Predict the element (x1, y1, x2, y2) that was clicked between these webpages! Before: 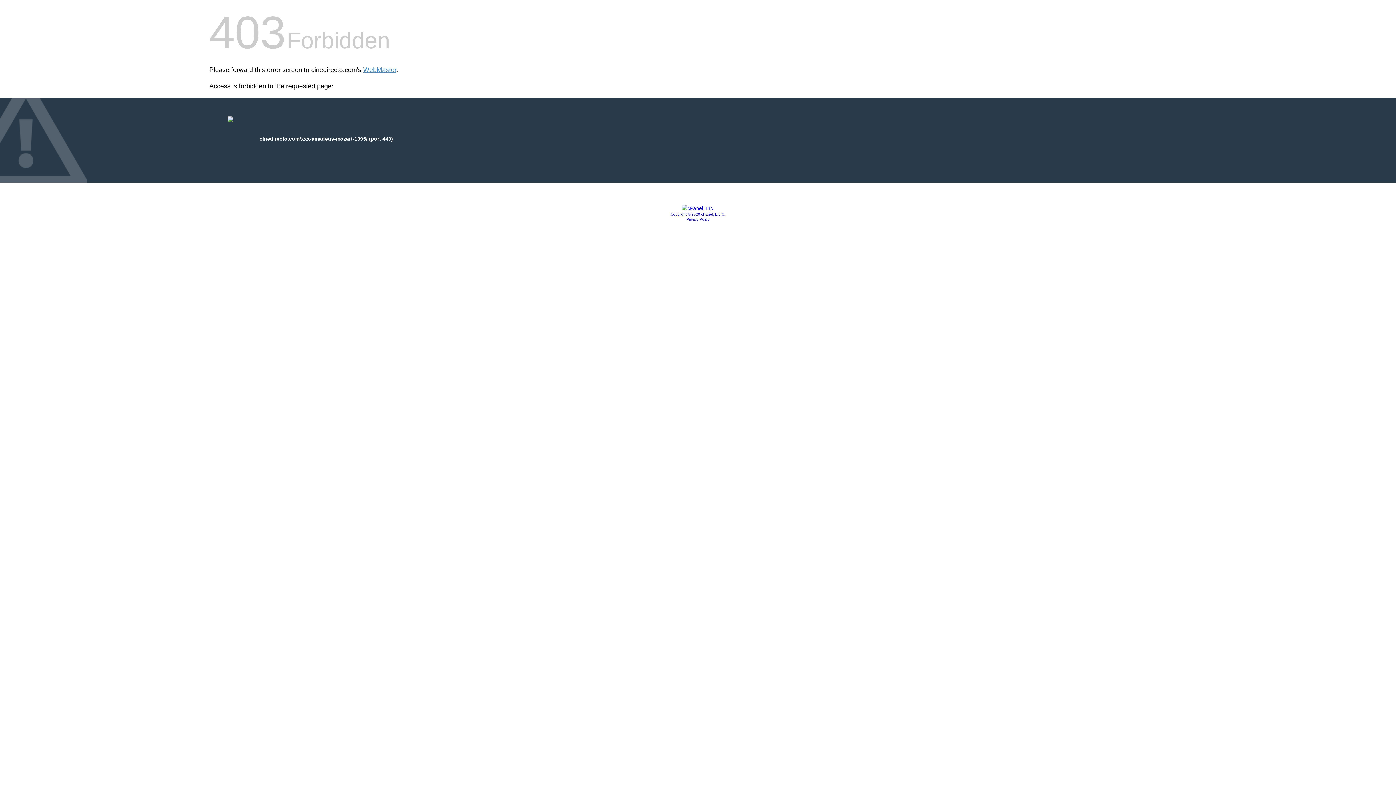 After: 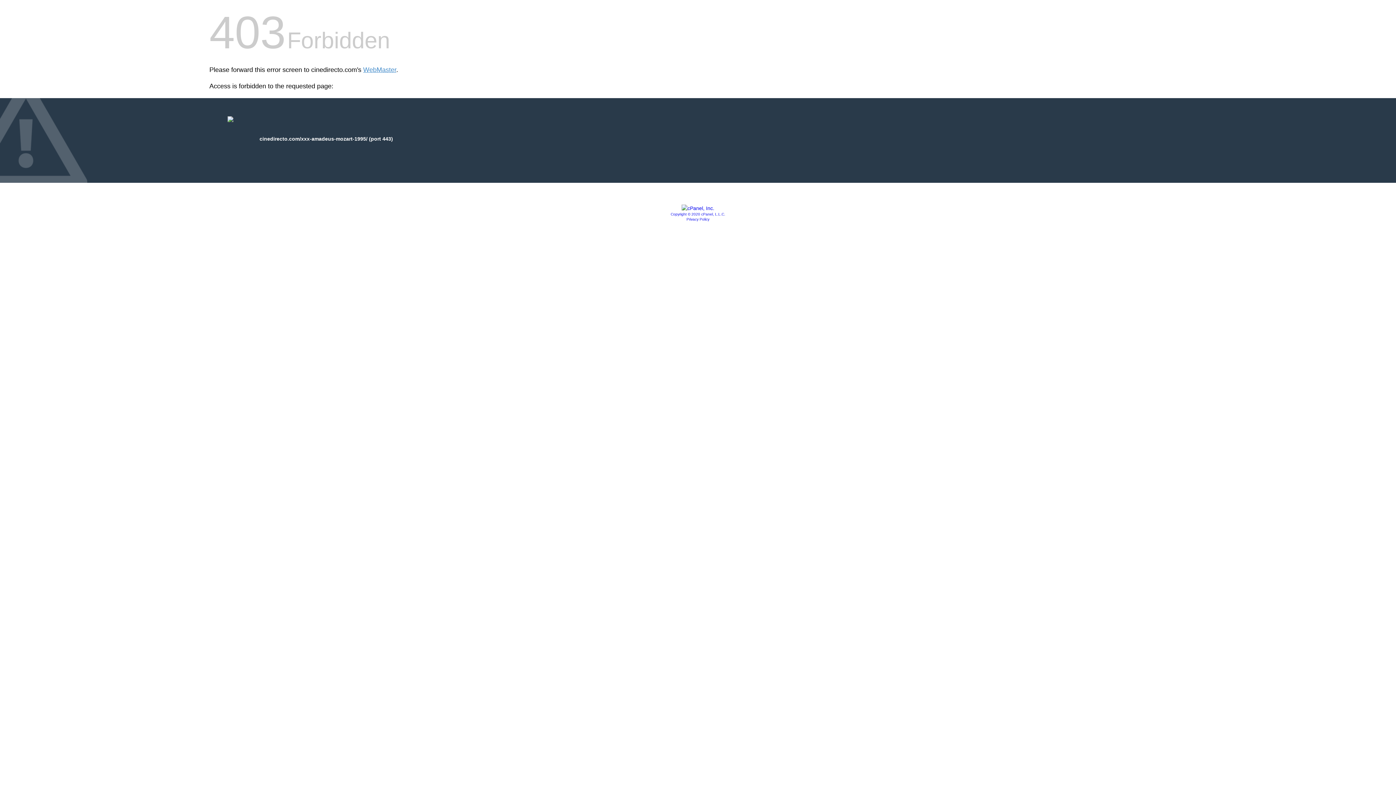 Action: bbox: (681, 205, 714, 211)